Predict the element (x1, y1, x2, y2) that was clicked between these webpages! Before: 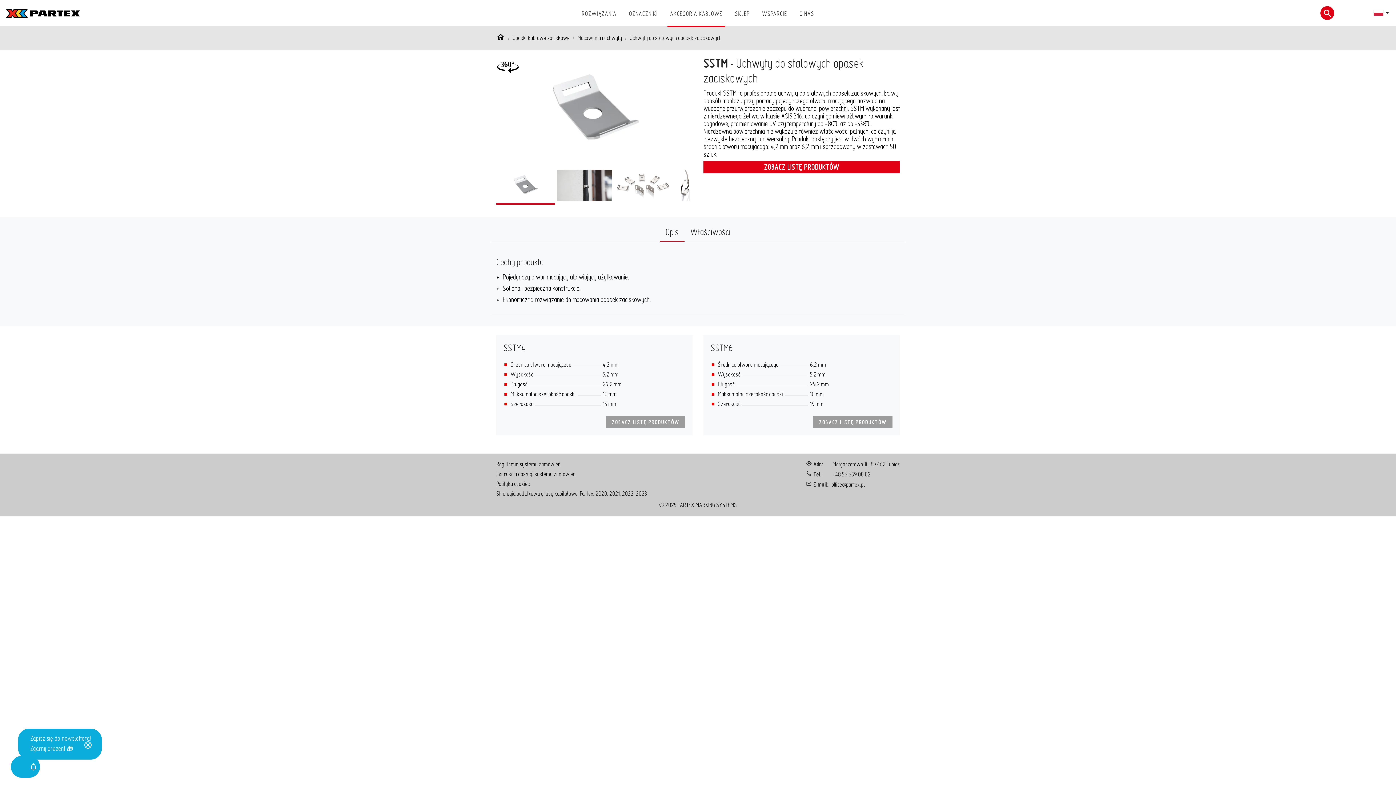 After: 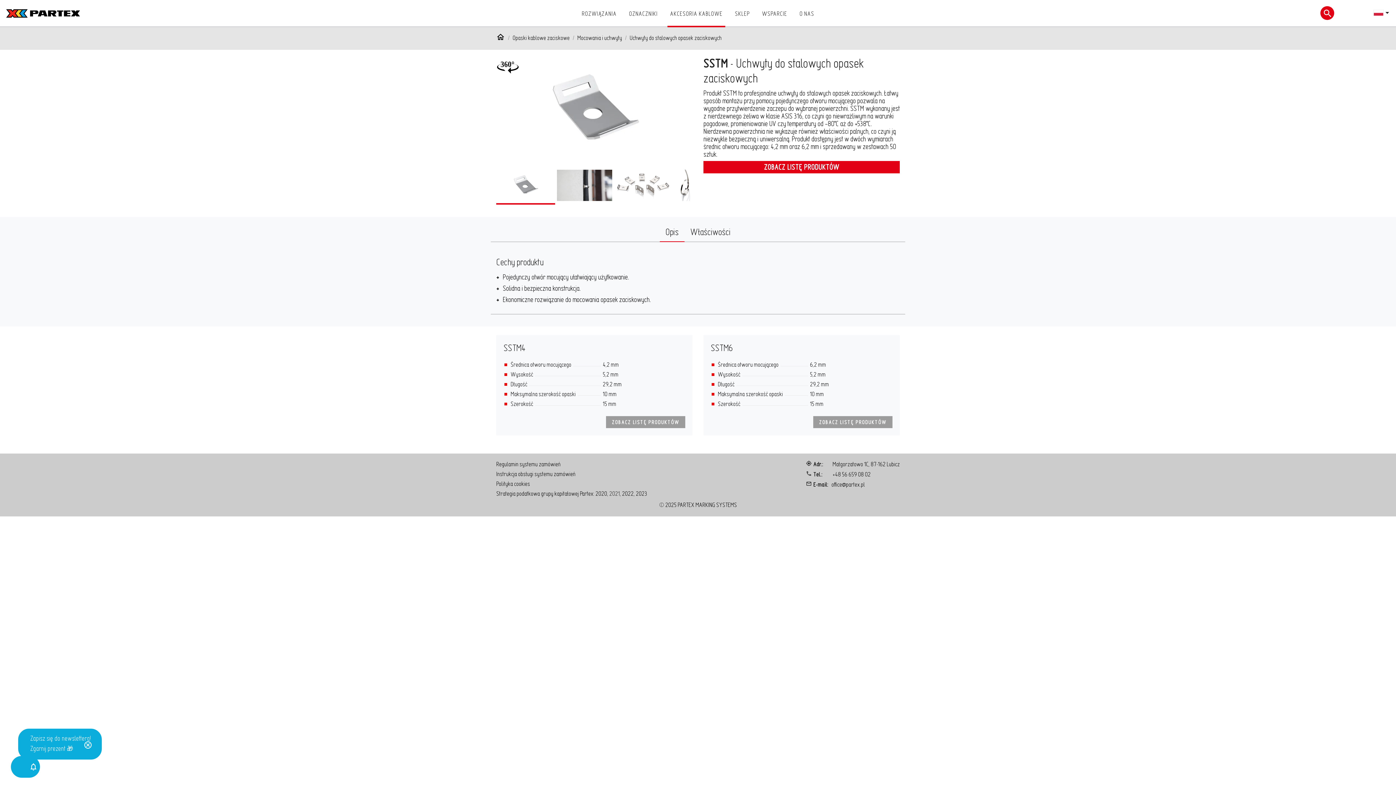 Action: label: 2021 bbox: (609, 490, 620, 497)